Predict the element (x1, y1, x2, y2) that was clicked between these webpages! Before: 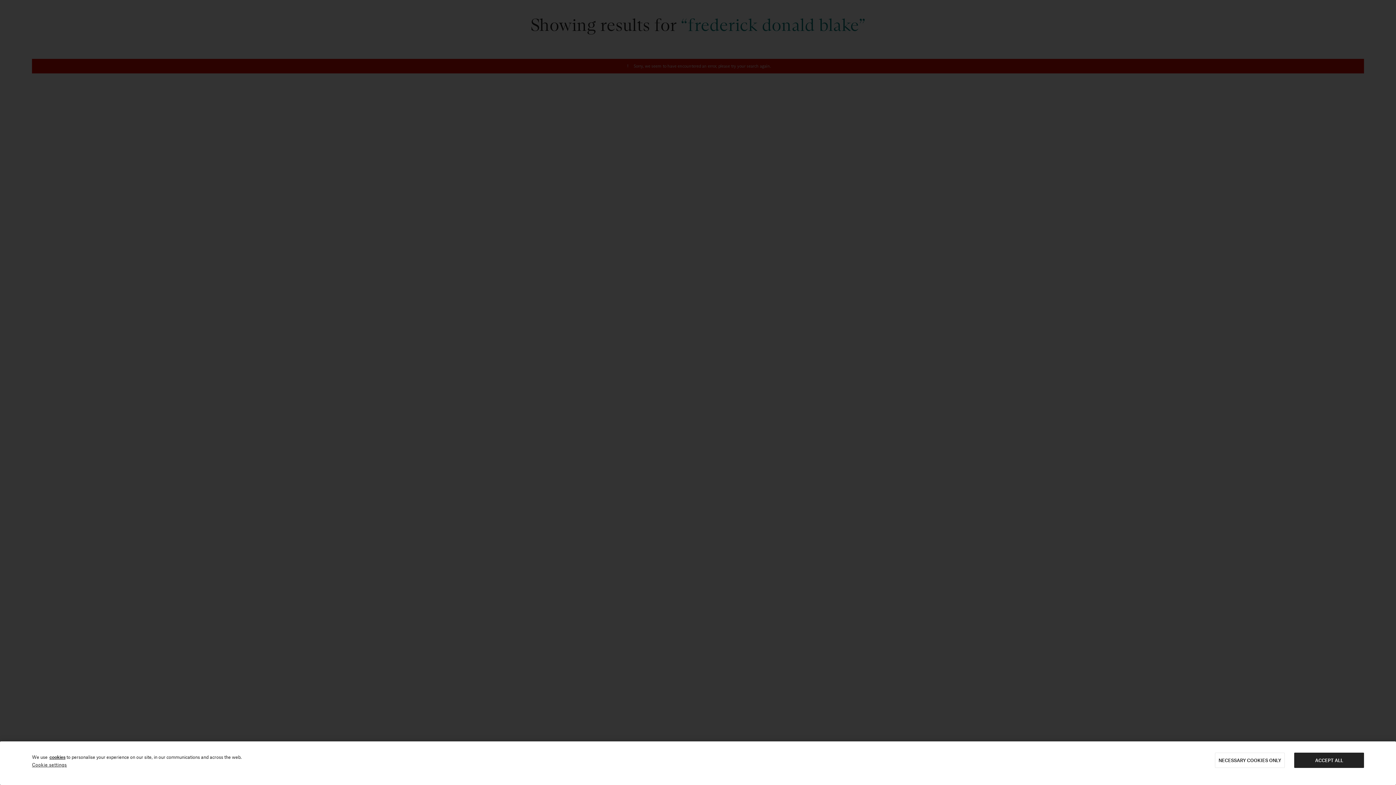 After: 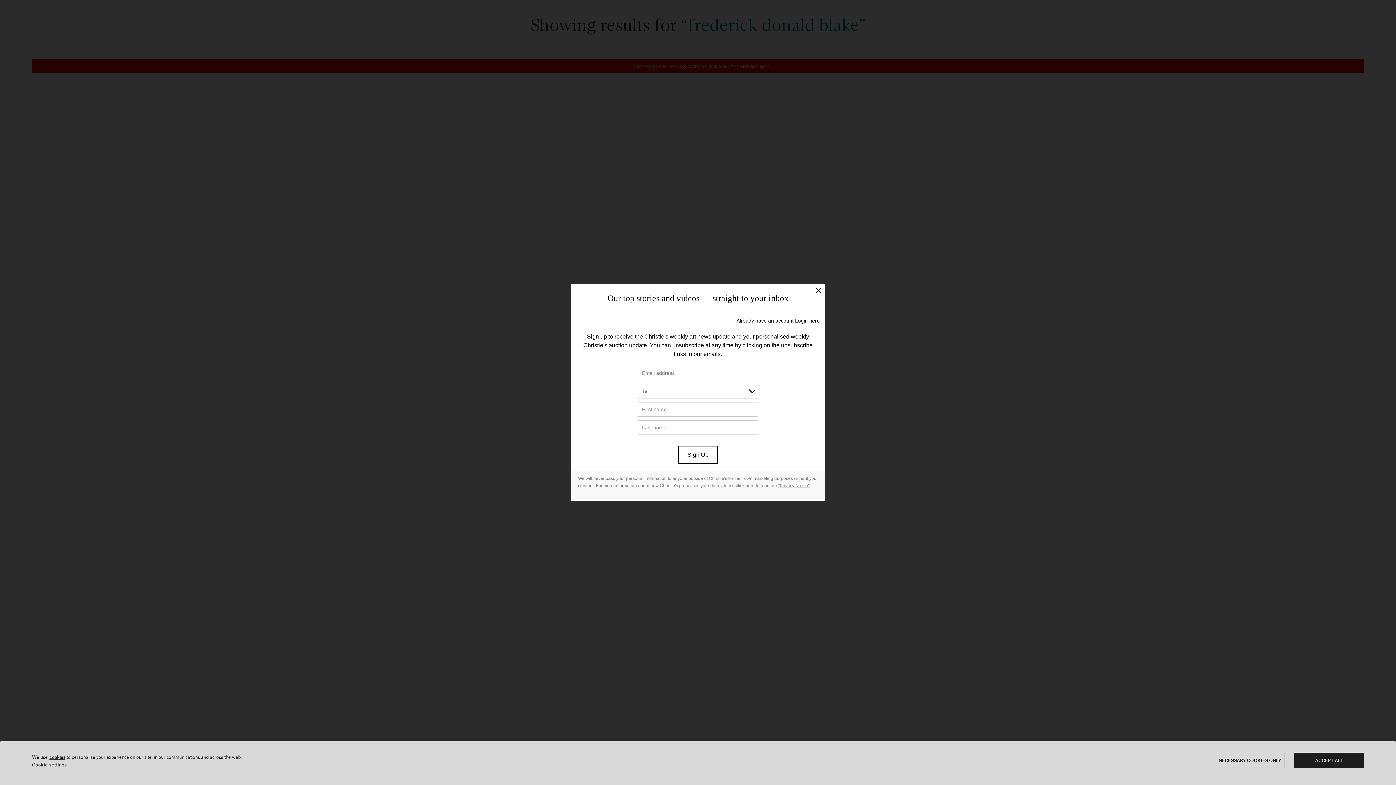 Action: label: cookies bbox: (49, 754, 65, 760)